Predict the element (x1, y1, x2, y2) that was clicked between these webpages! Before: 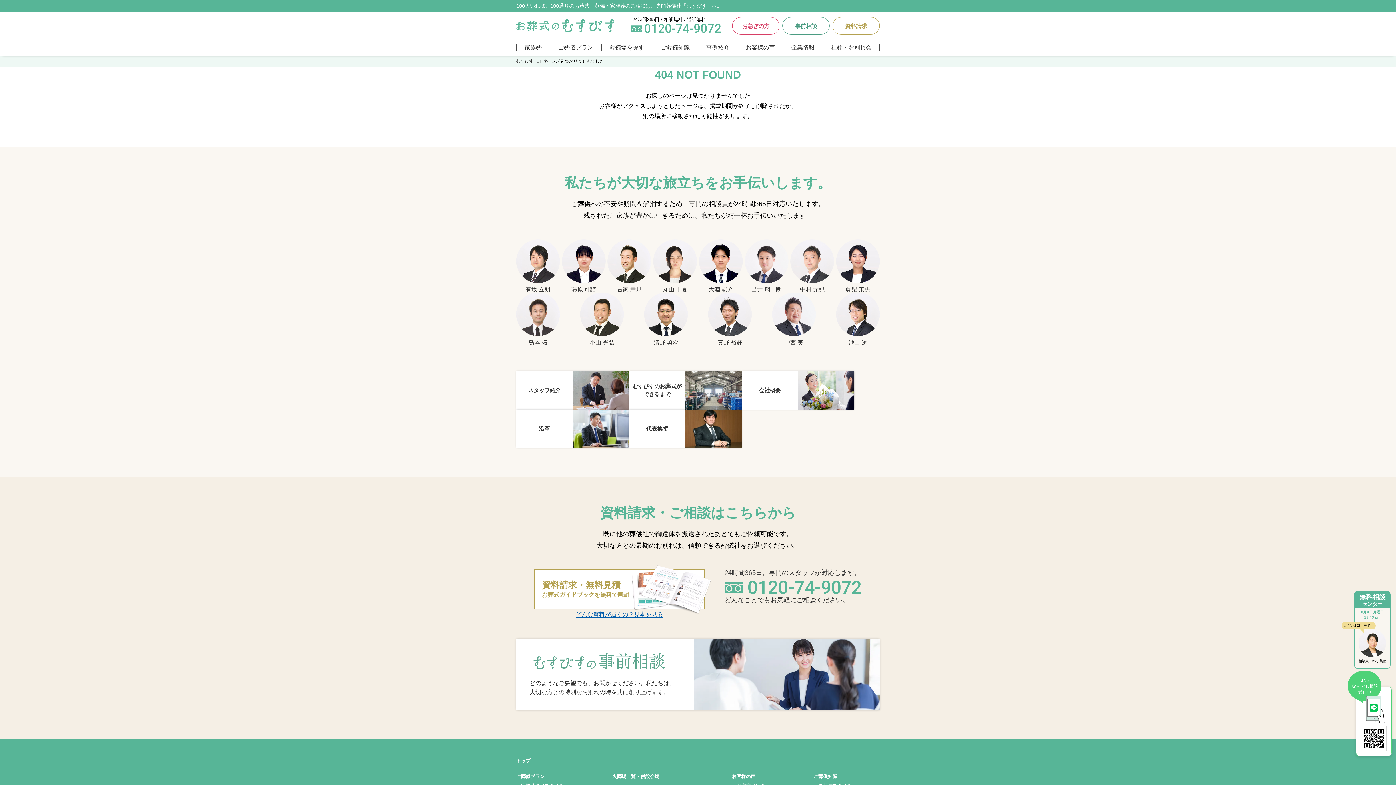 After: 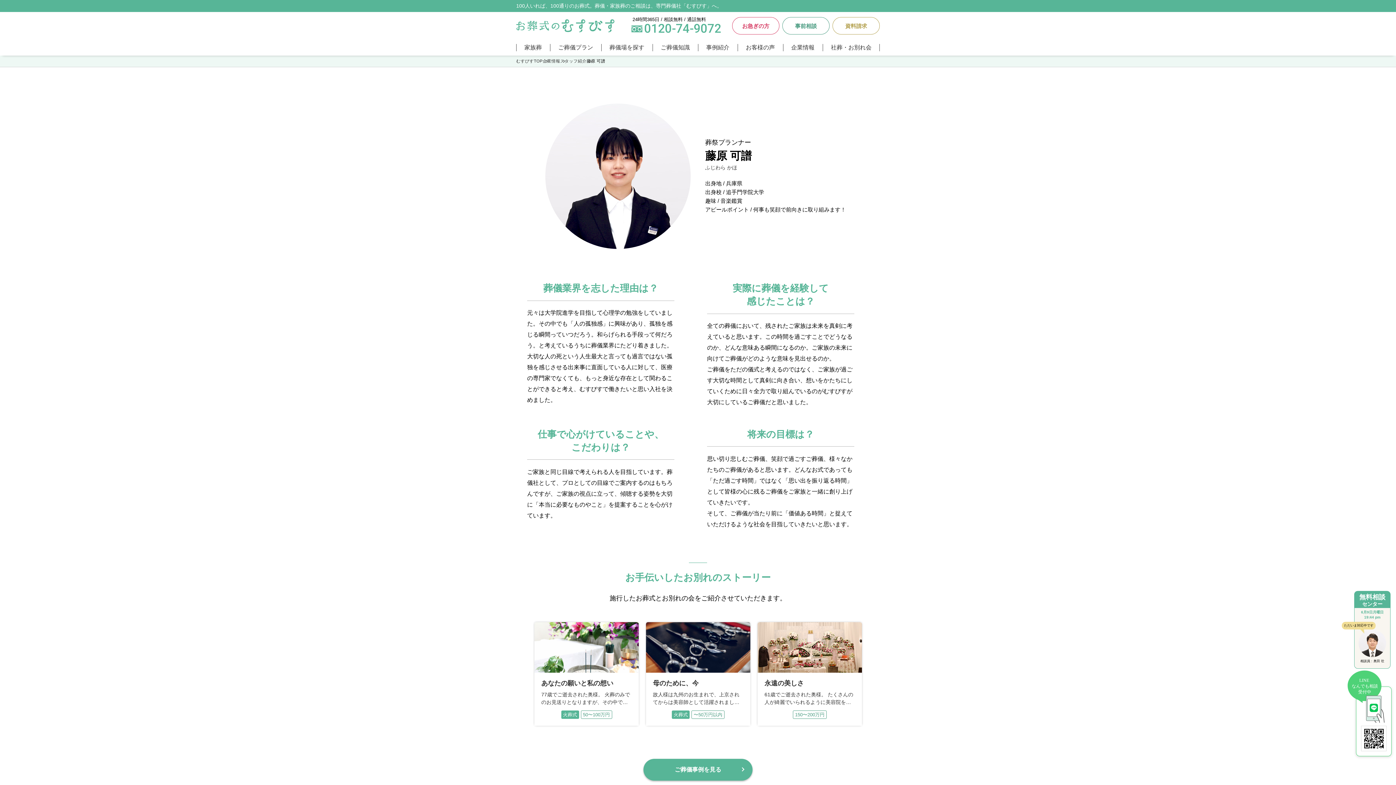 Action: bbox: (562, 239, 605, 292) label: 藤原 可譜